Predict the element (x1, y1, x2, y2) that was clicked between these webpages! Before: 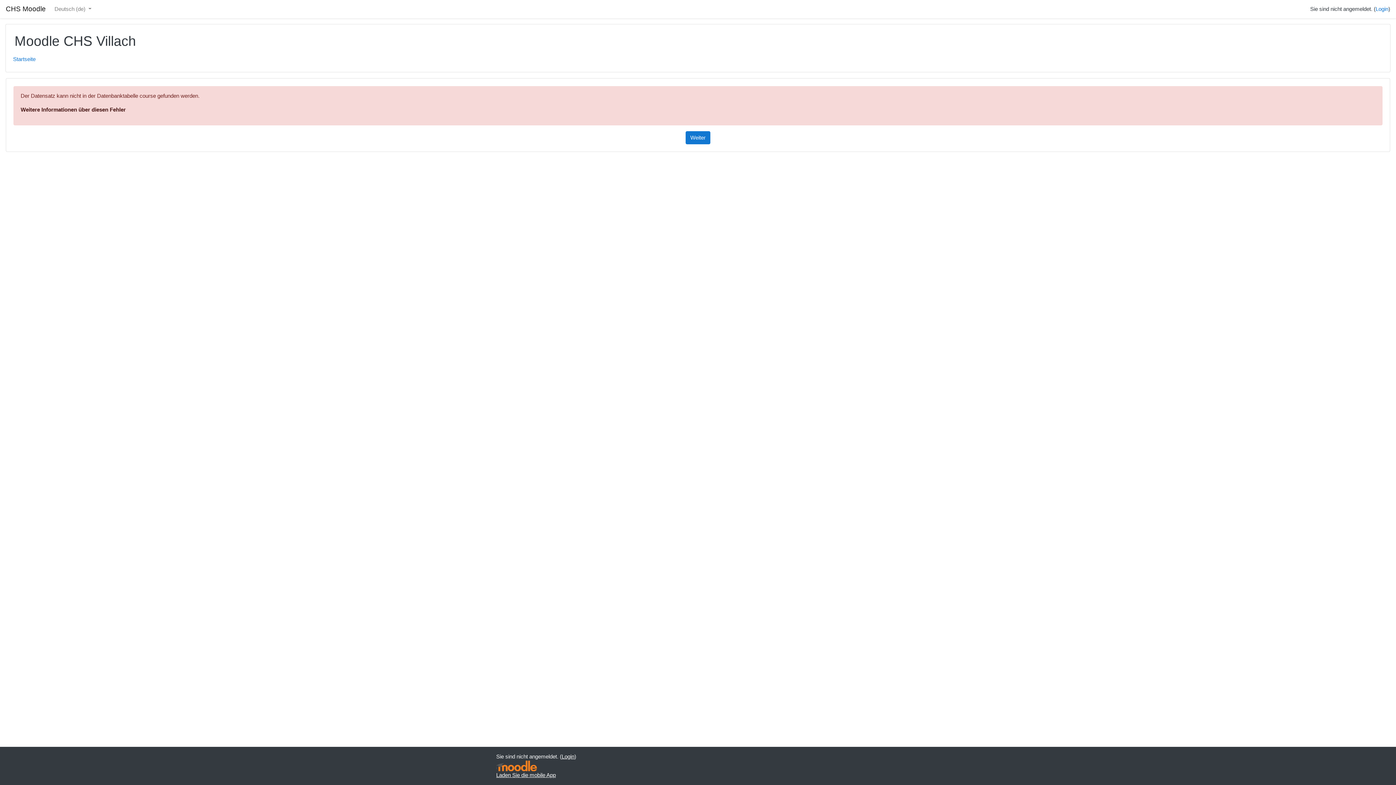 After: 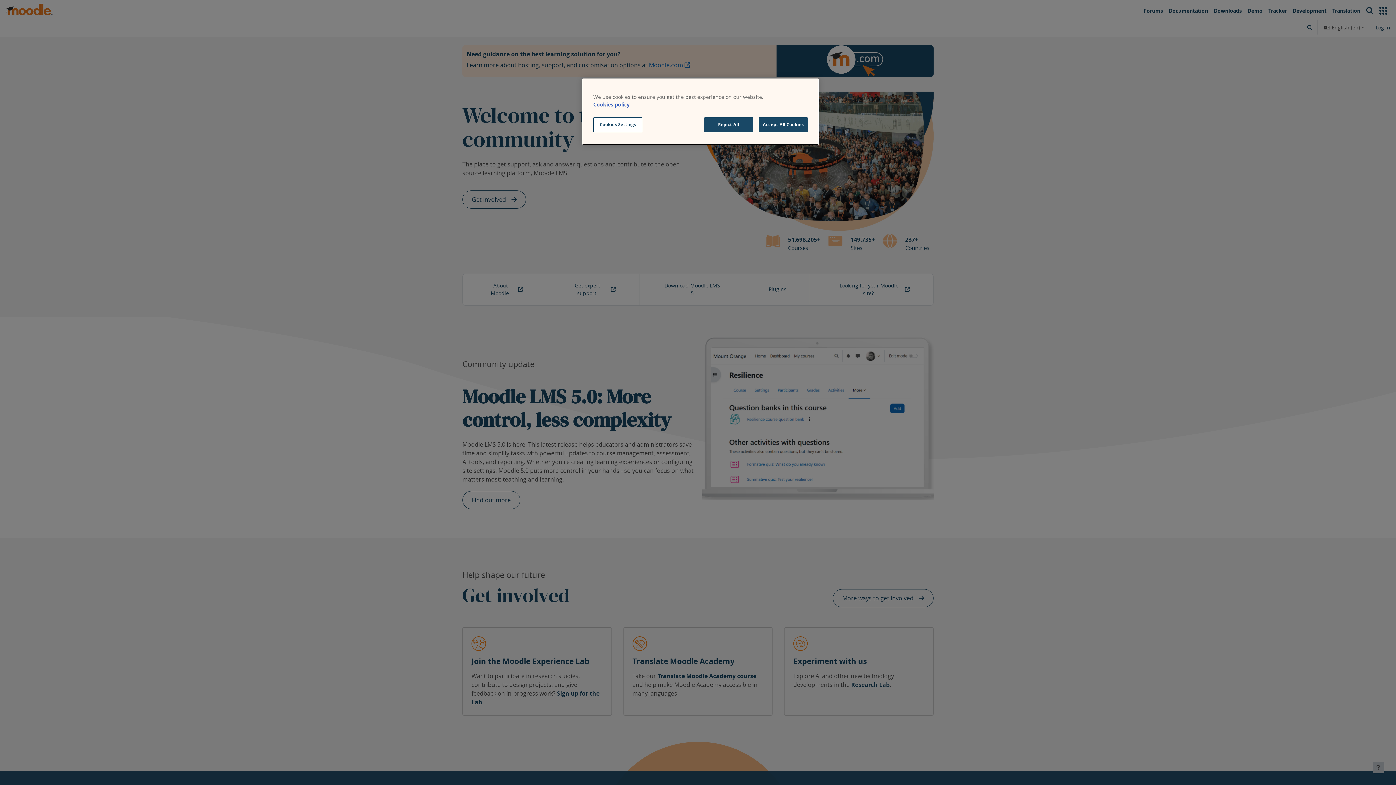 Action: bbox: (496, 761, 537, 771)